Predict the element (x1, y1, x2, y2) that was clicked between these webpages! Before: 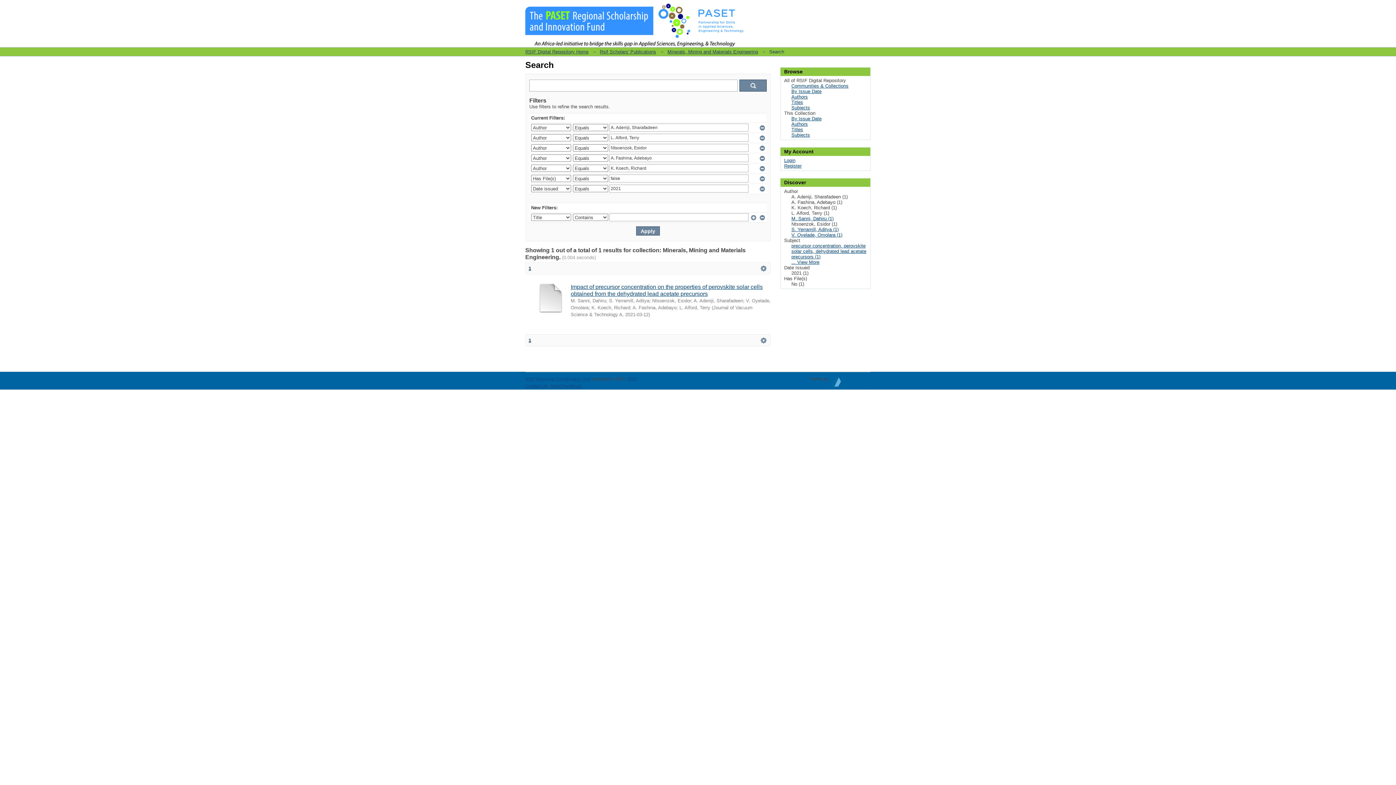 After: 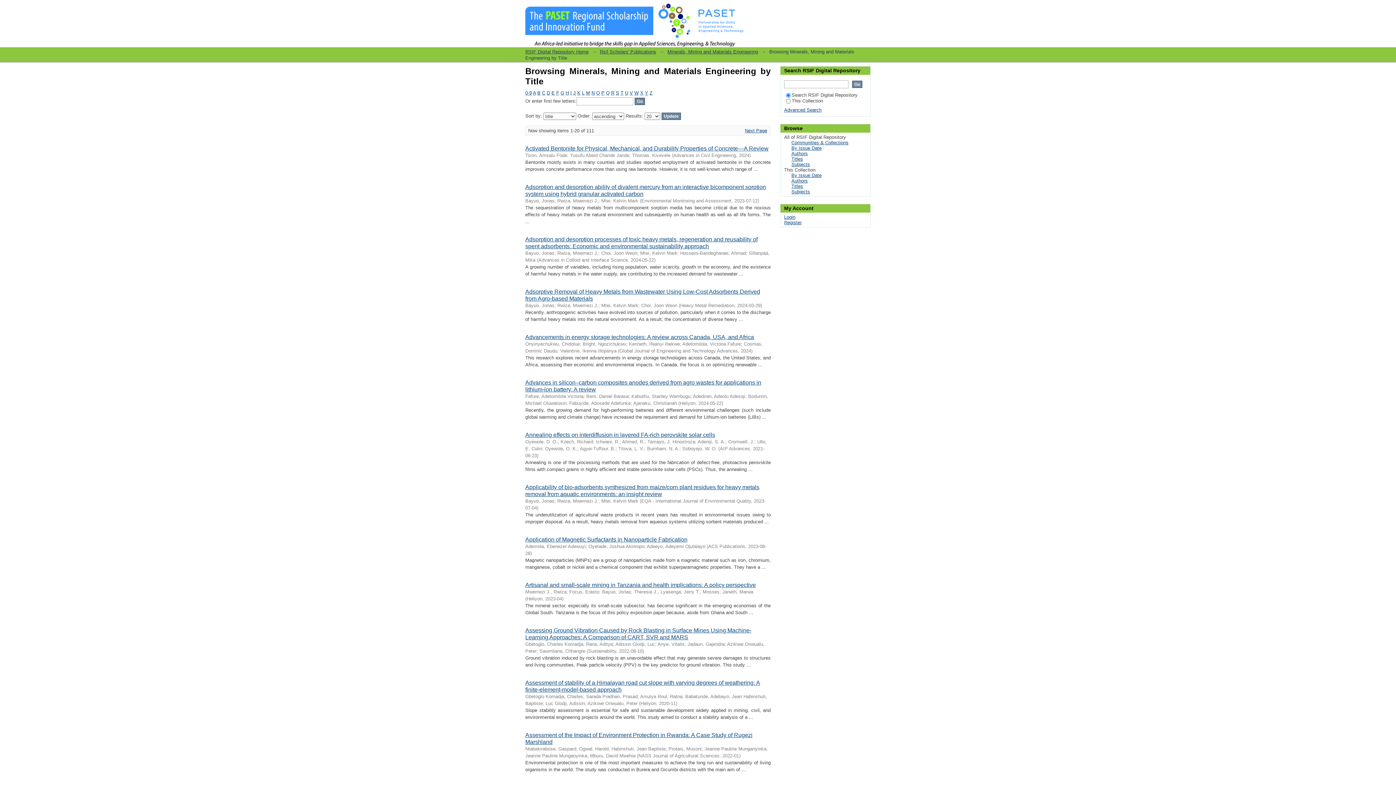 Action: label: Titles bbox: (791, 126, 803, 132)